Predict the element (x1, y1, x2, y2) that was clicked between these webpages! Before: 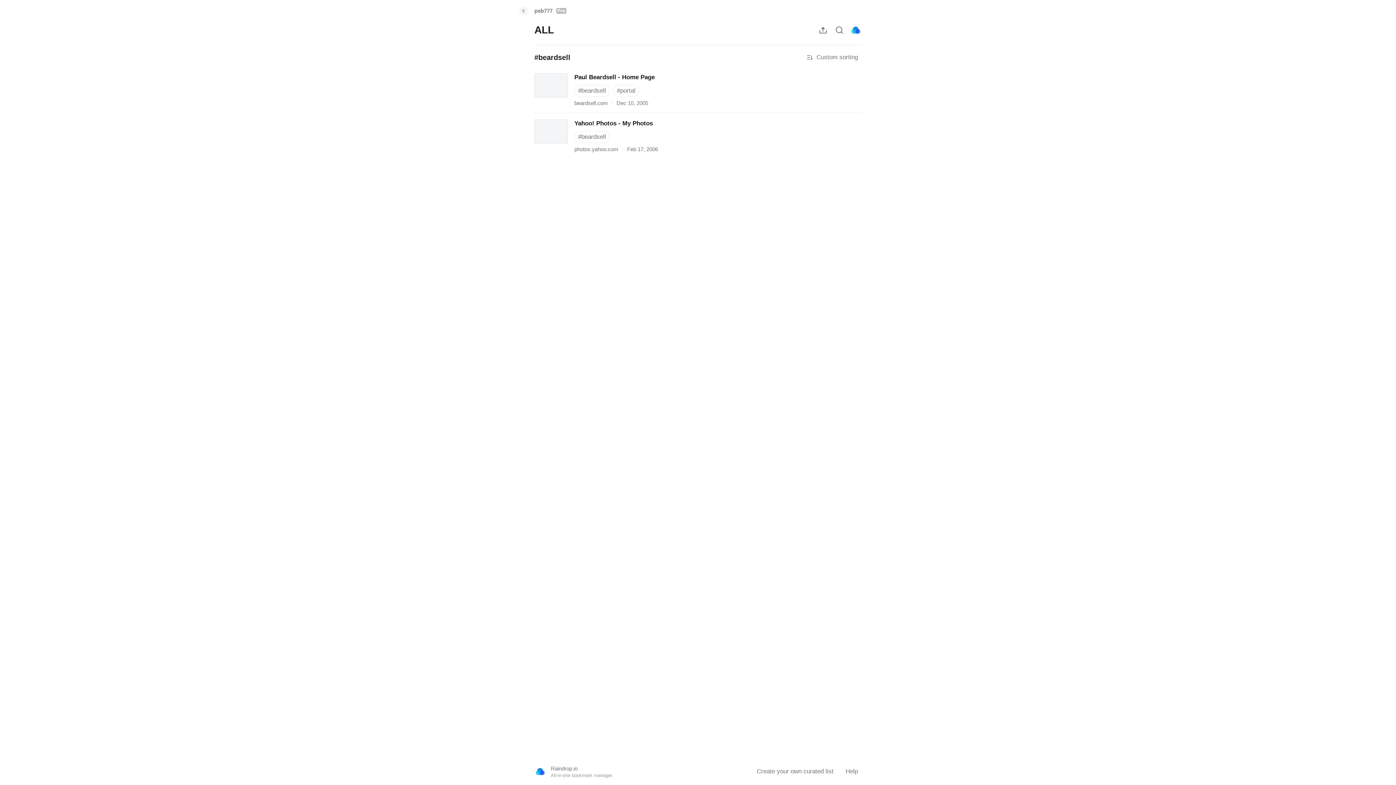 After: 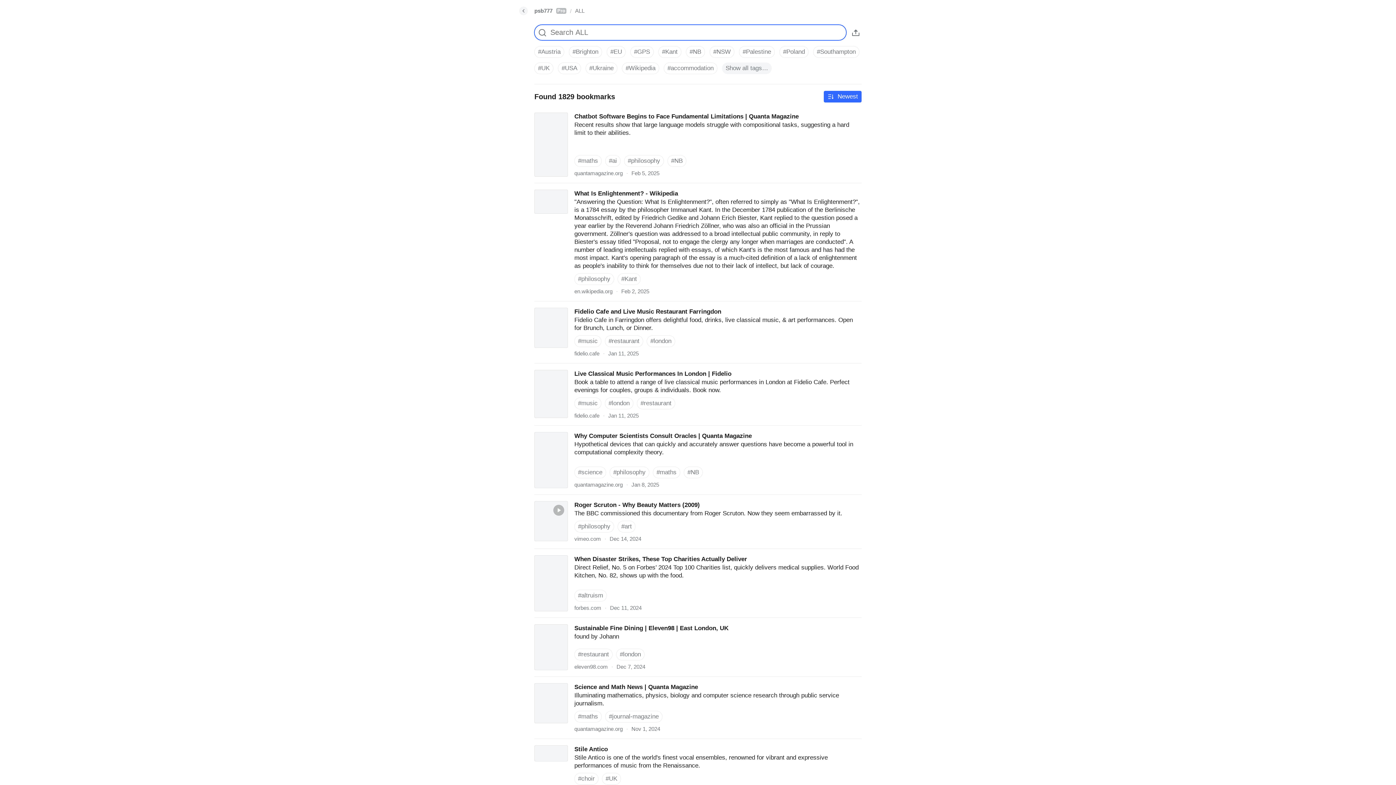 Action: bbox: (833, 24, 845, 36)